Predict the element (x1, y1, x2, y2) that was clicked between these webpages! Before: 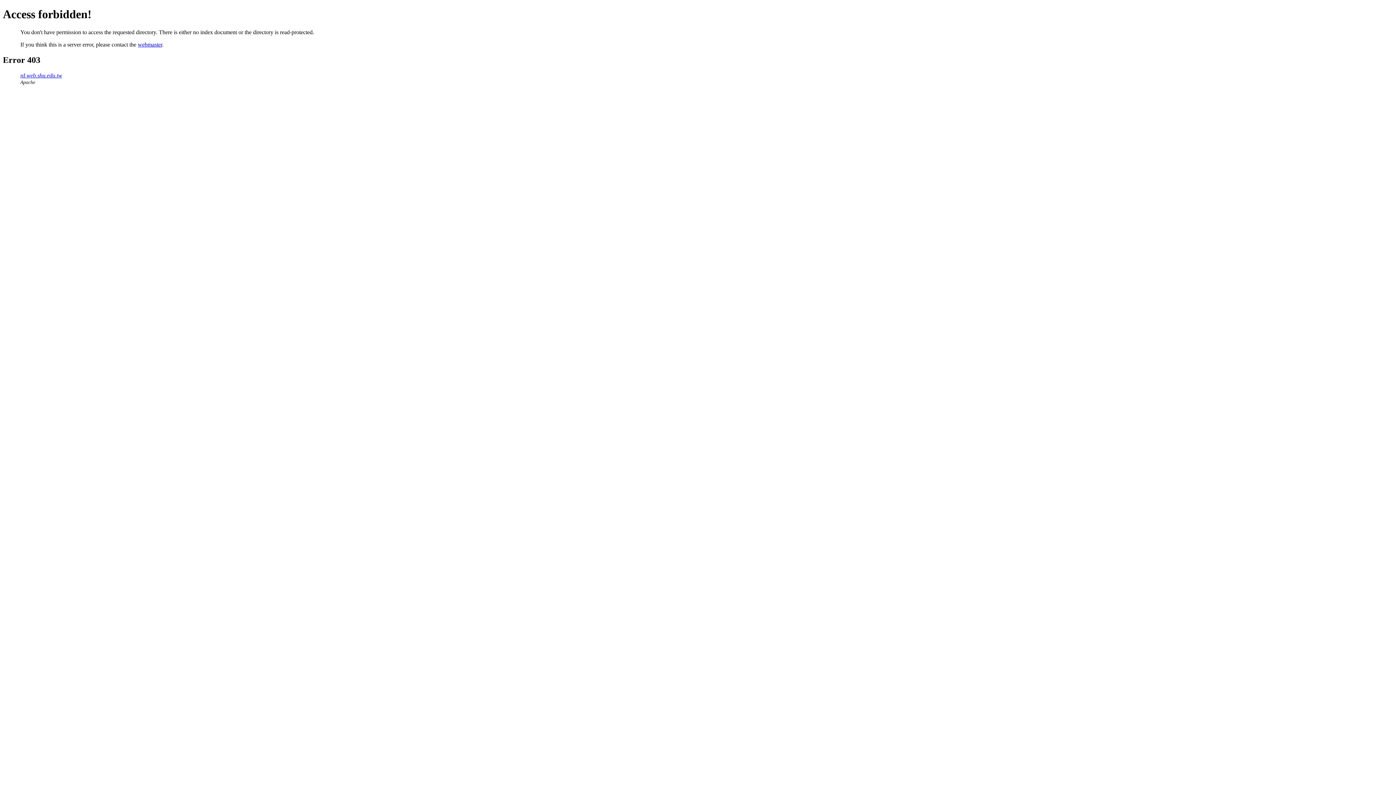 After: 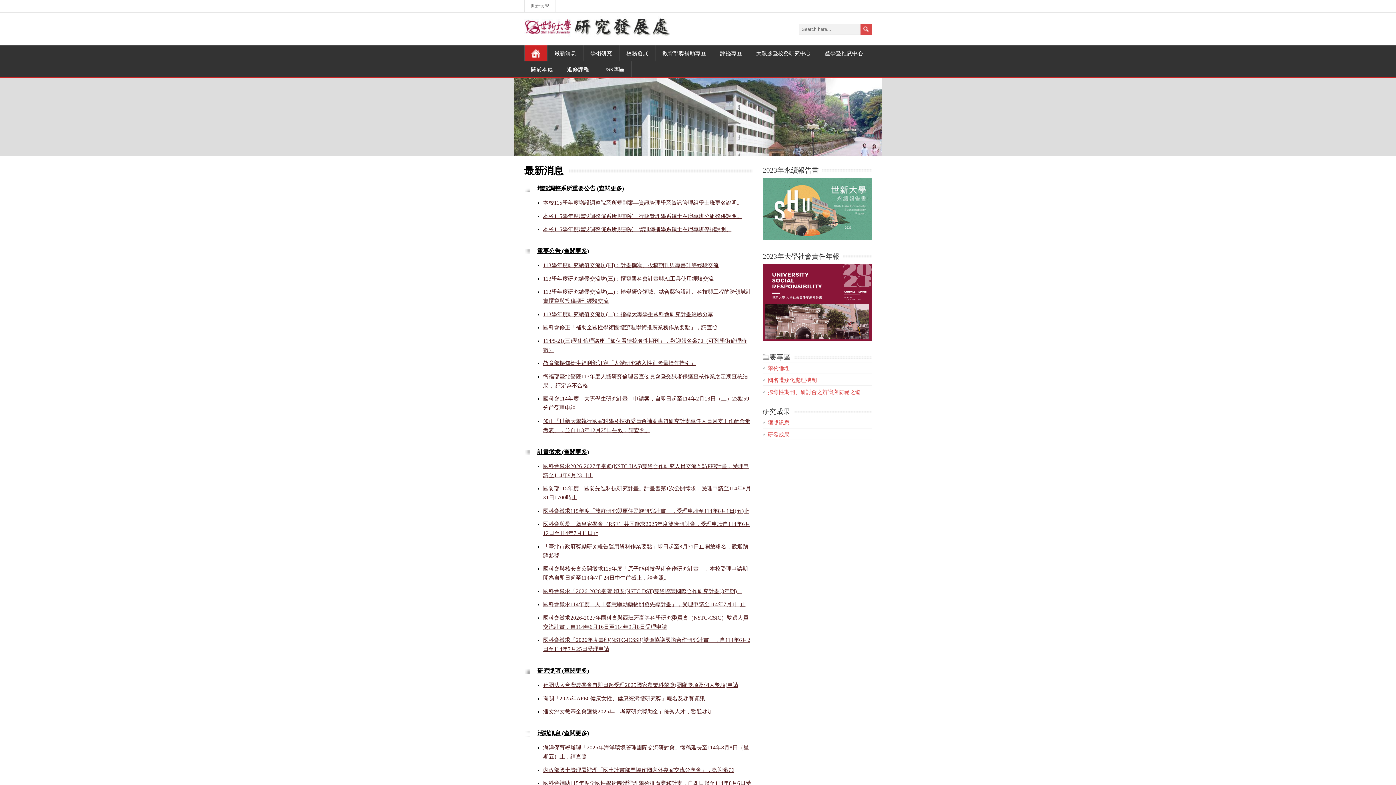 Action: bbox: (20, 72, 62, 78) label: rd.web.shu.edu.tw